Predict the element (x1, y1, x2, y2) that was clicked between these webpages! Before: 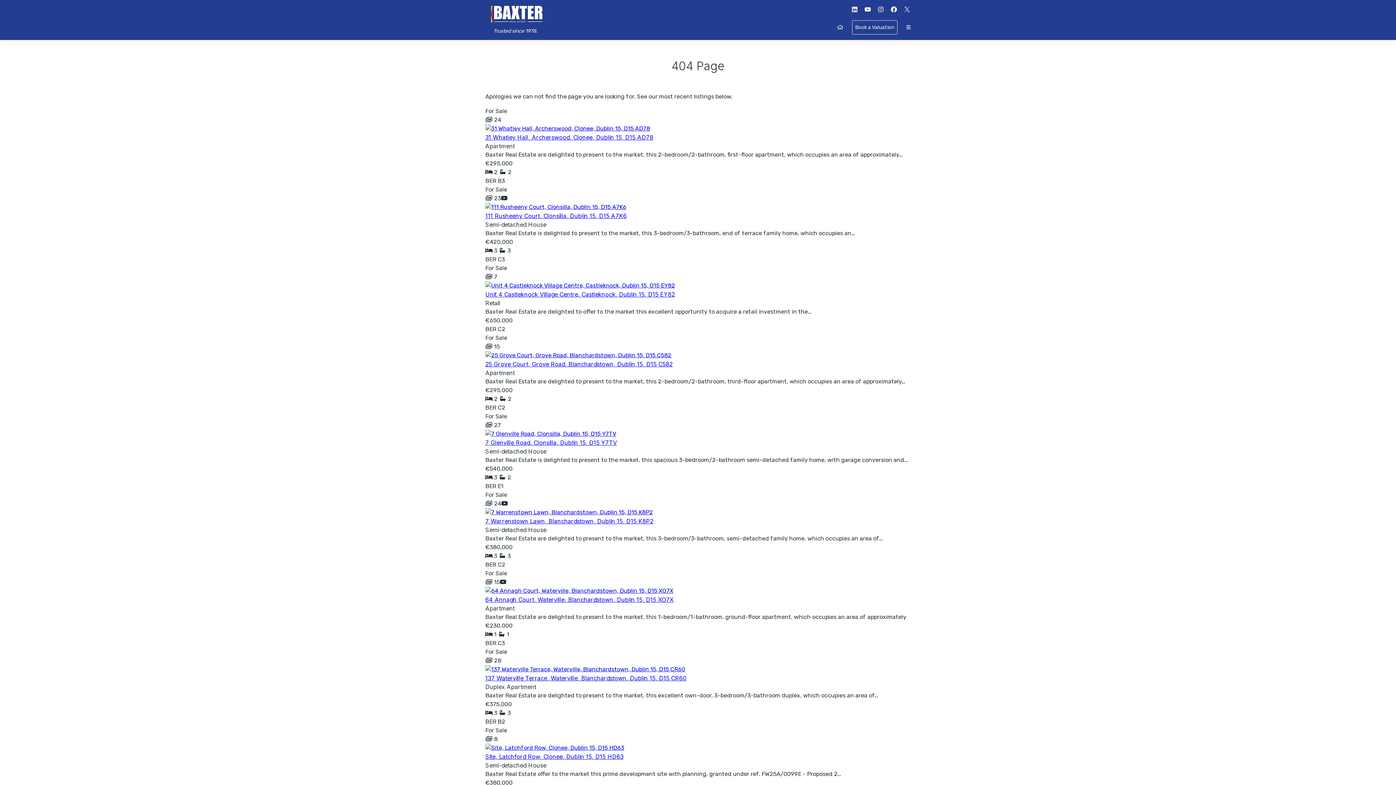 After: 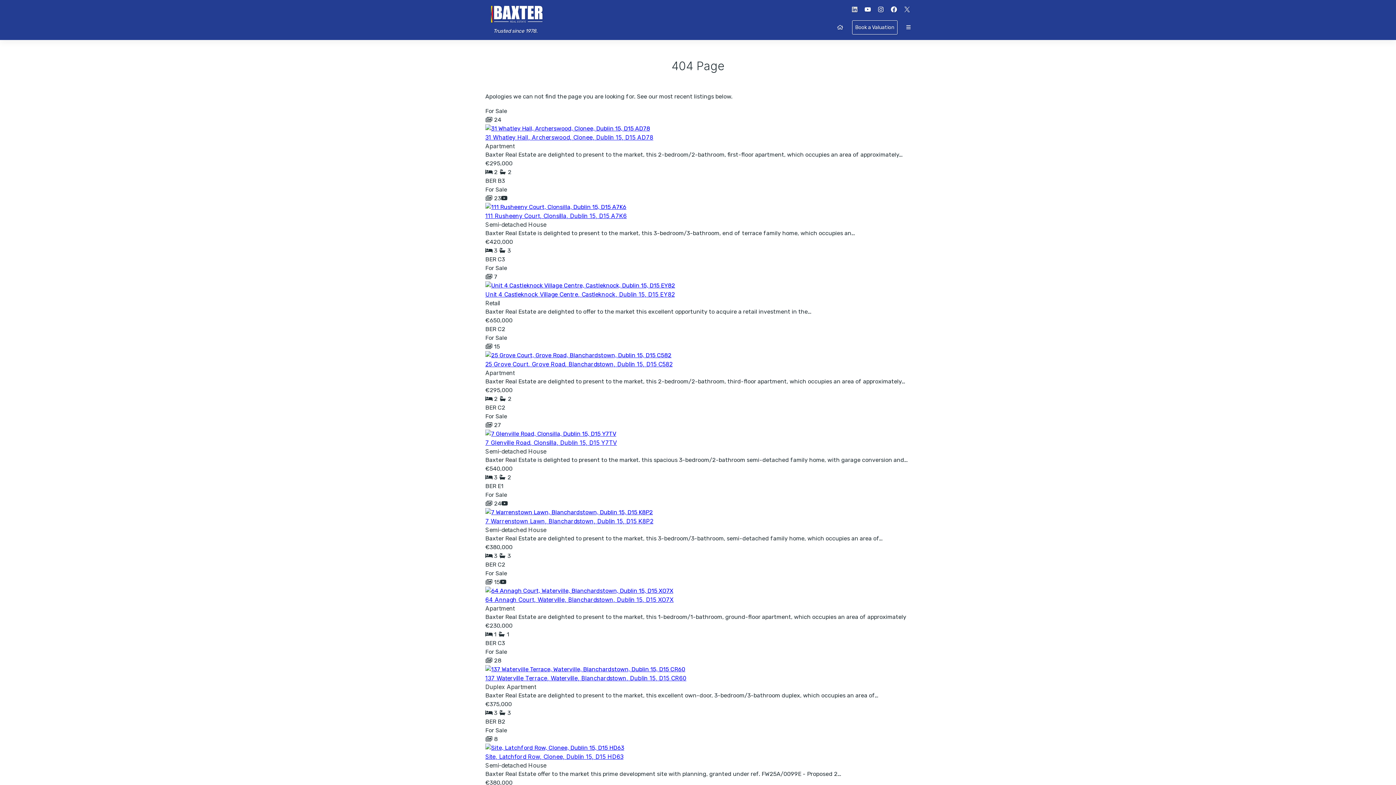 Action: bbox: (845, 2, 858, 17)